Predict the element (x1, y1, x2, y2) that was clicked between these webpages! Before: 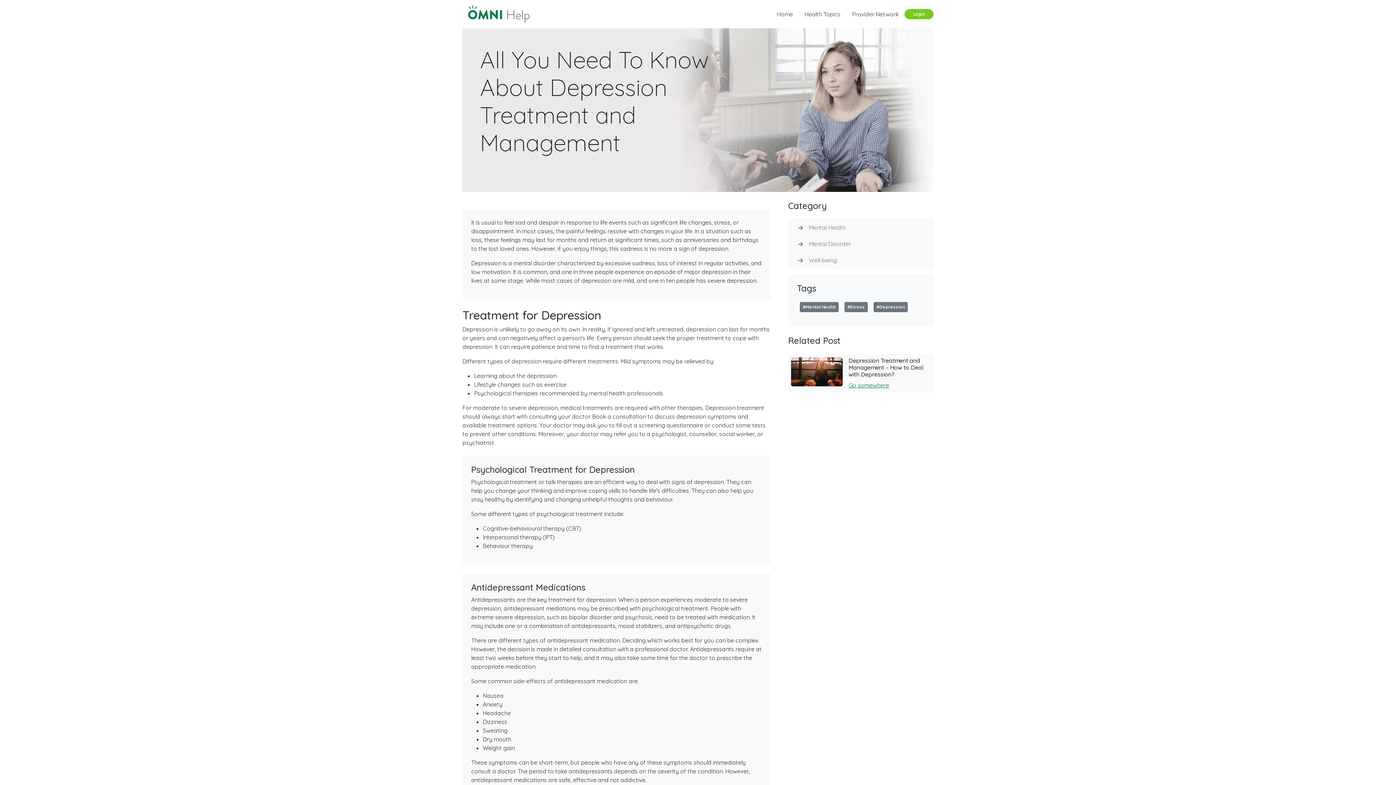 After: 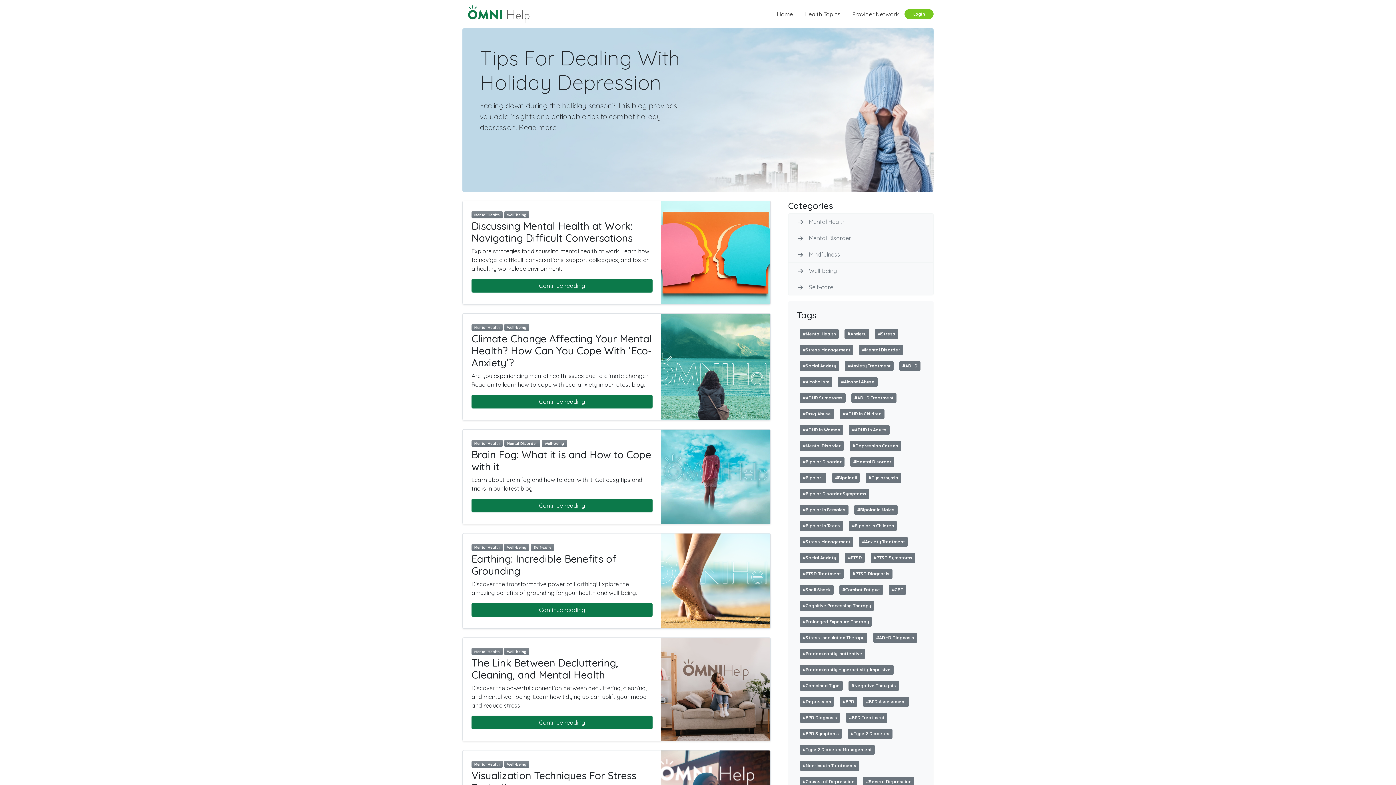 Action: label: #Stress bbox: (844, 302, 868, 312)